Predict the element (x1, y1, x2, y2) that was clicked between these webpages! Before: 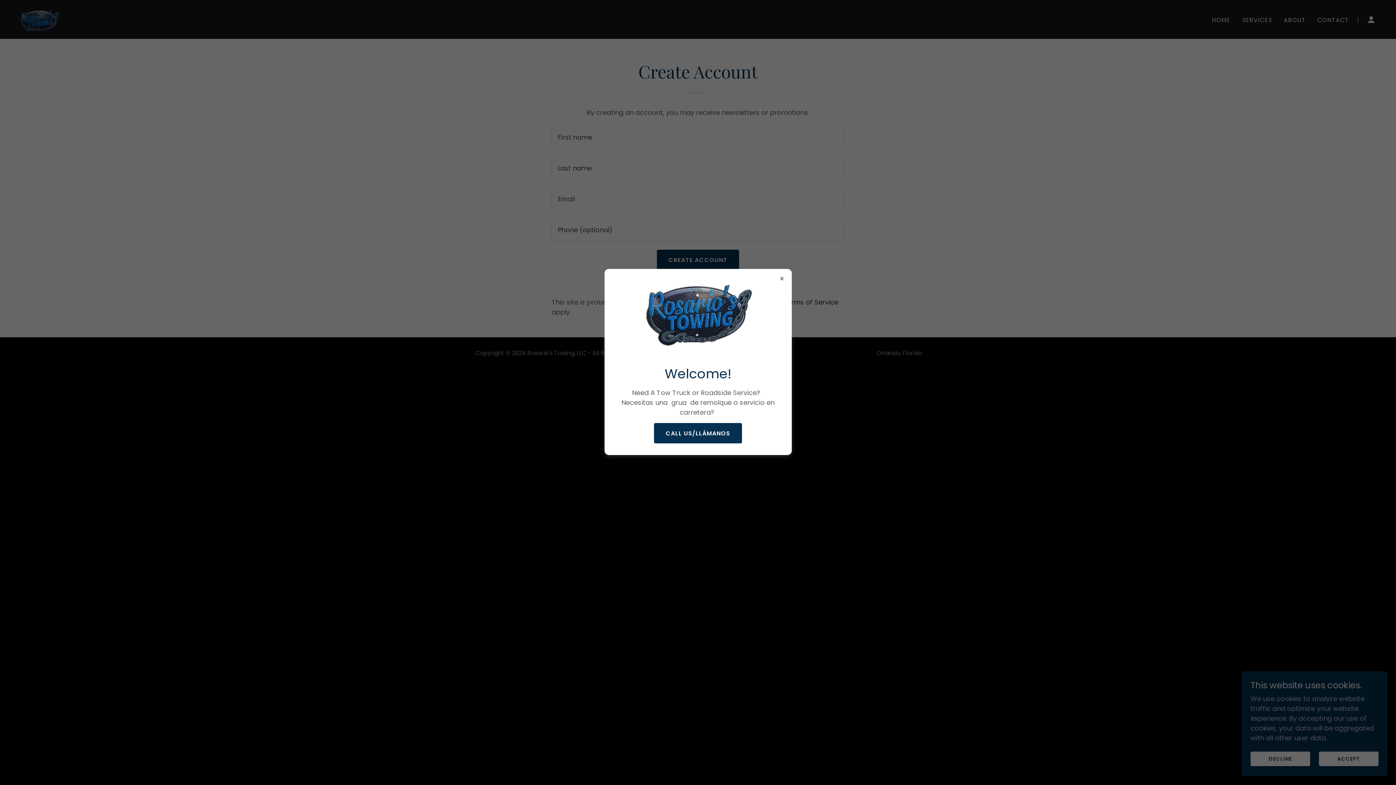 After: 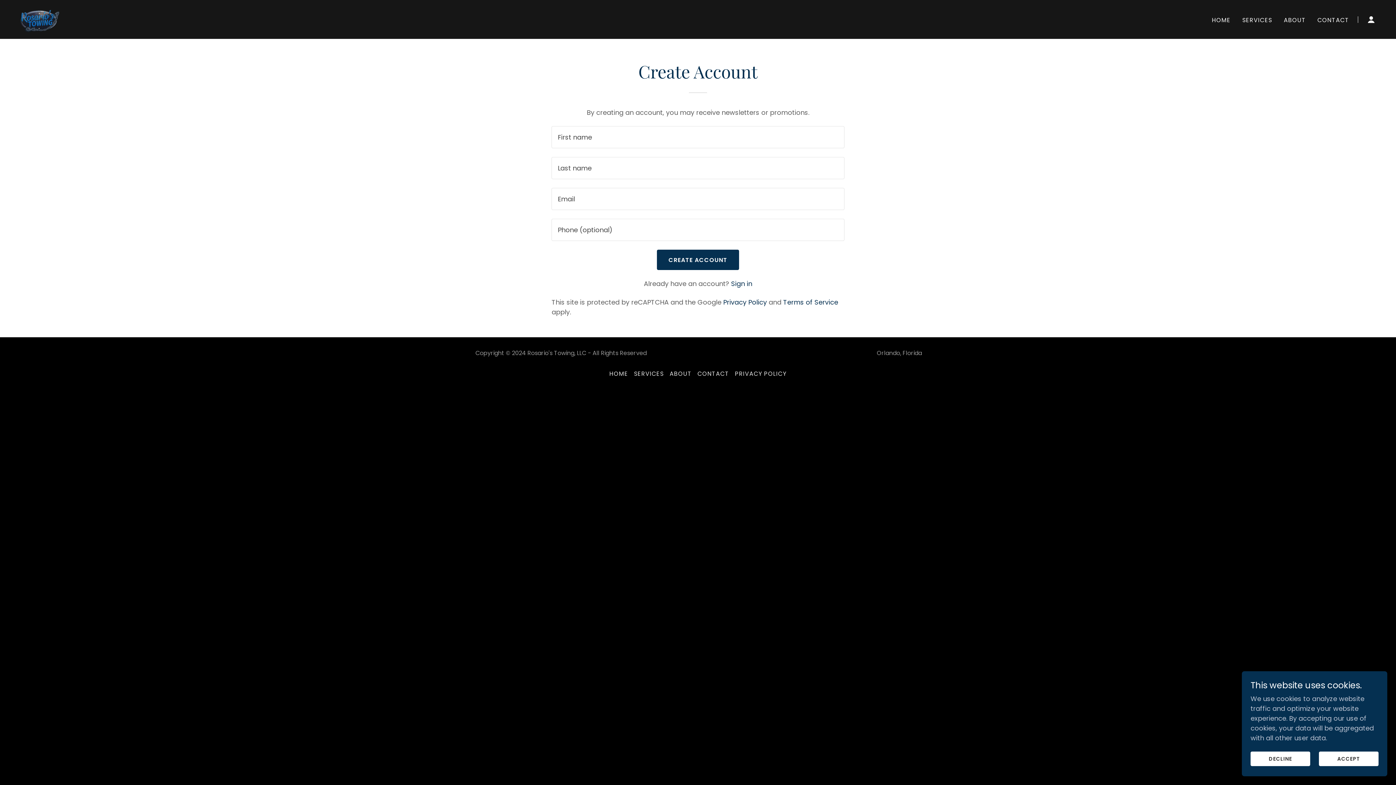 Action: label: CALL US/LLÁMANOS bbox: (654, 423, 742, 443)